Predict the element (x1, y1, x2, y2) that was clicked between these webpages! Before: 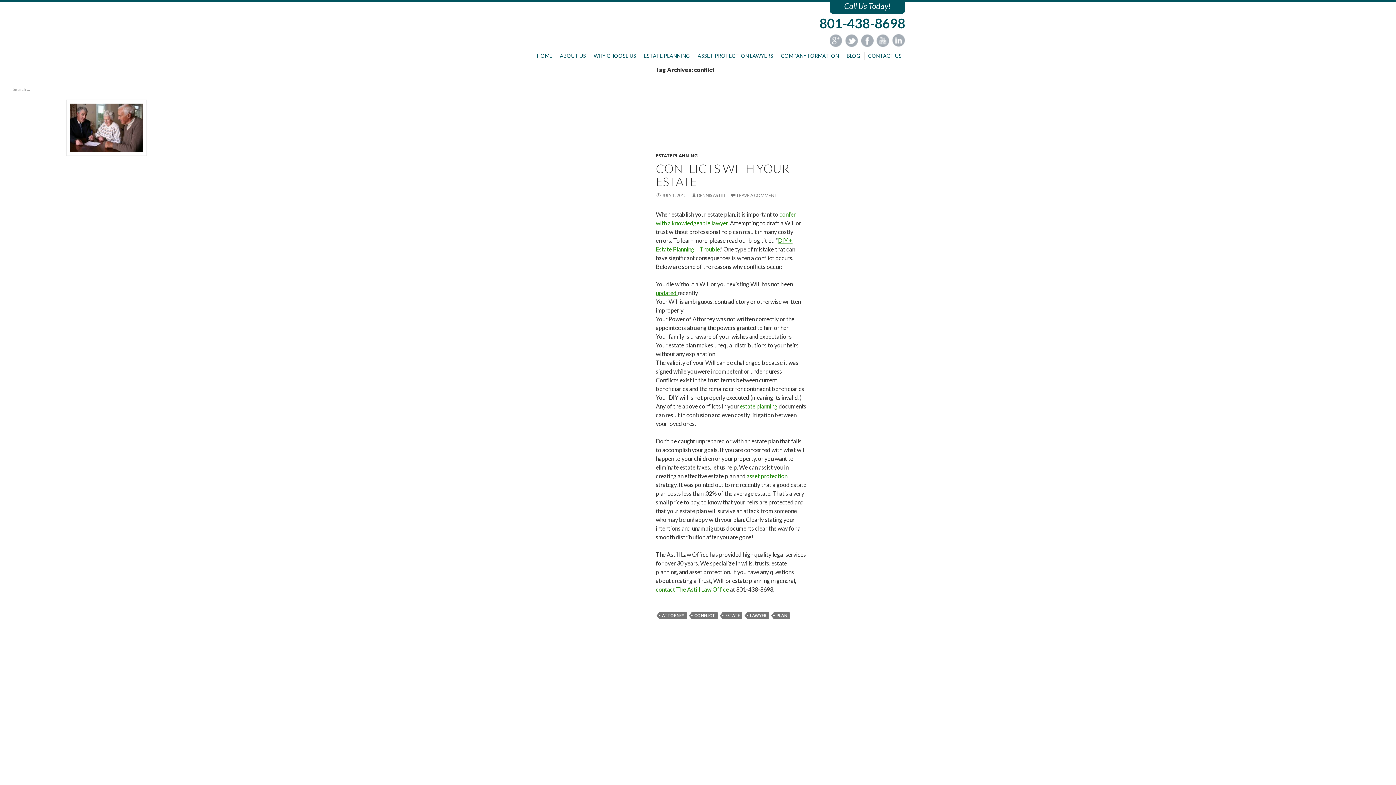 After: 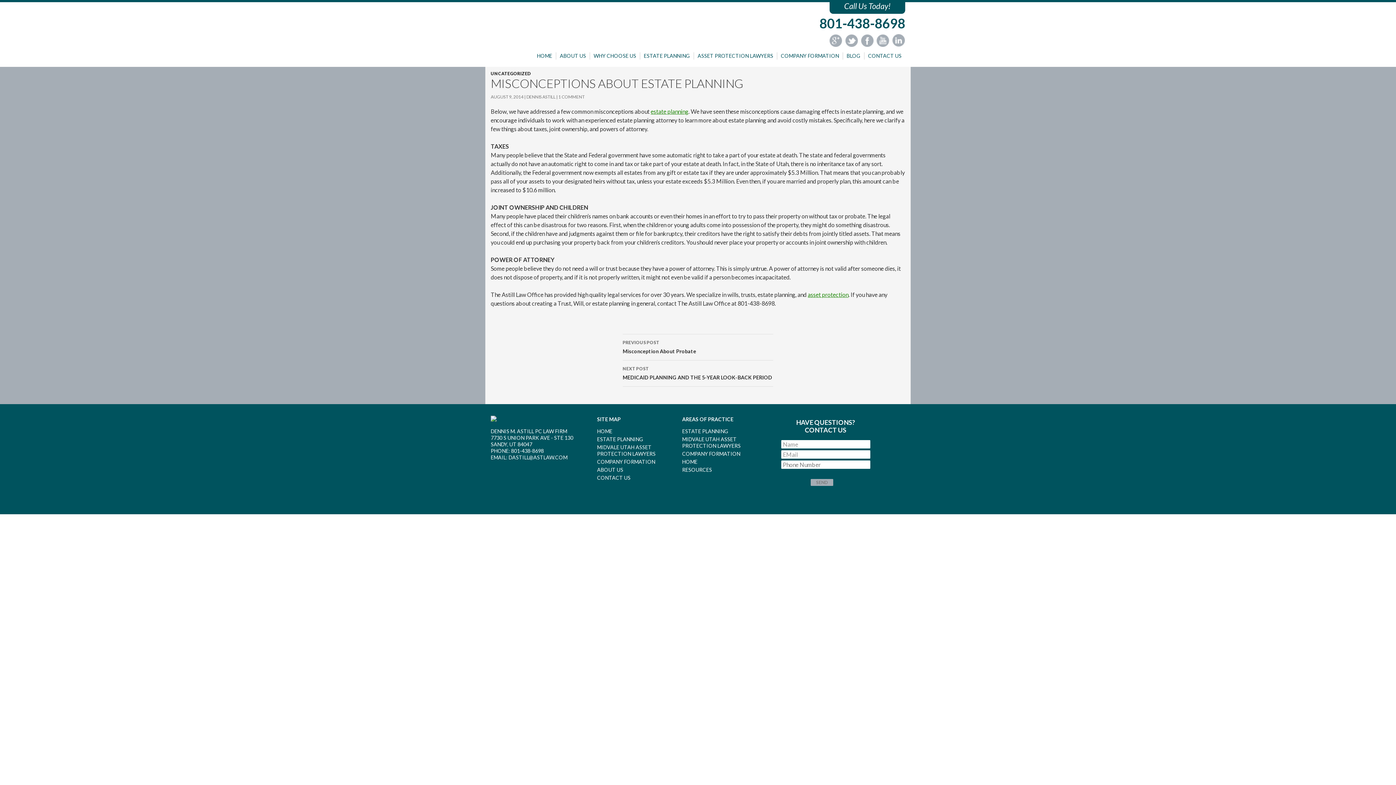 Action: label: Misconceptions About Estate Planning bbox: (10, 364, 42, 383)